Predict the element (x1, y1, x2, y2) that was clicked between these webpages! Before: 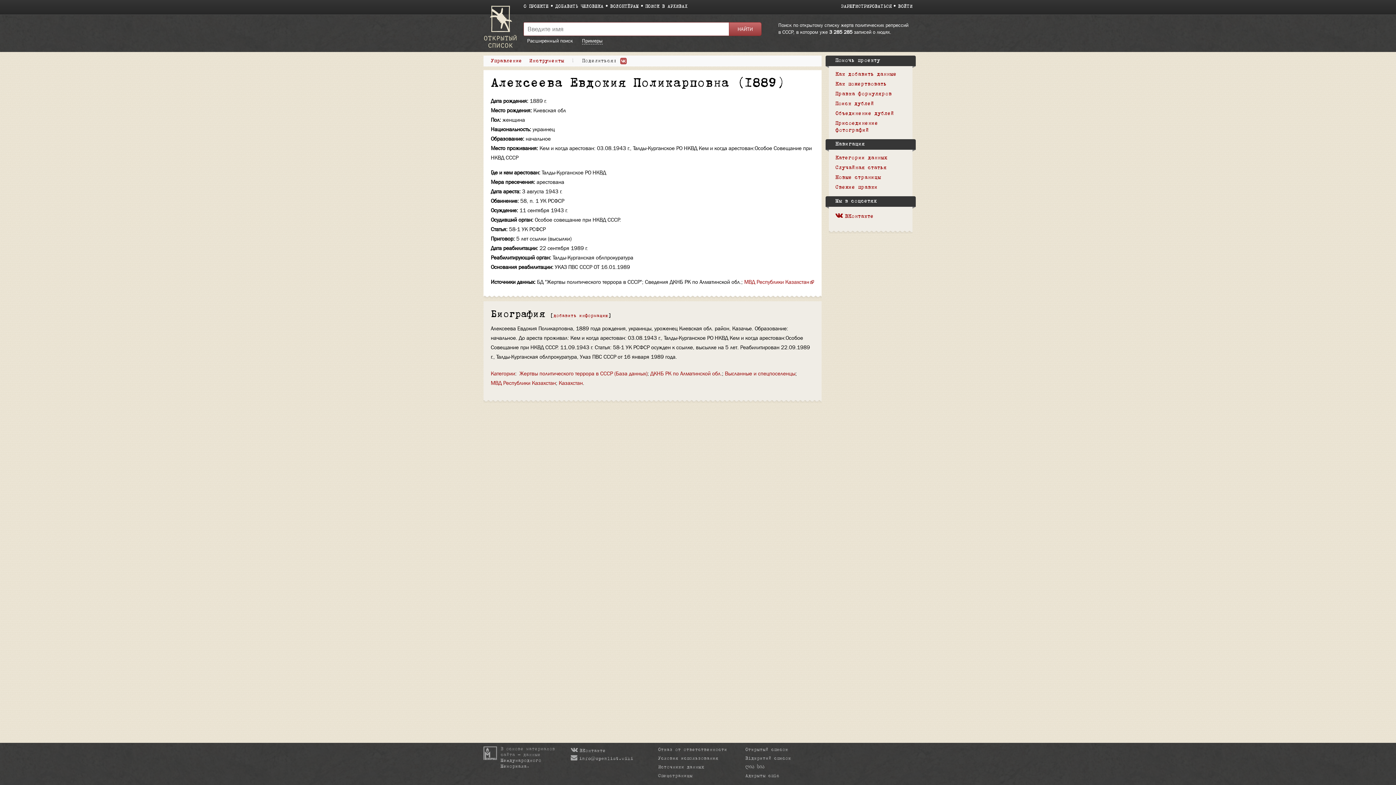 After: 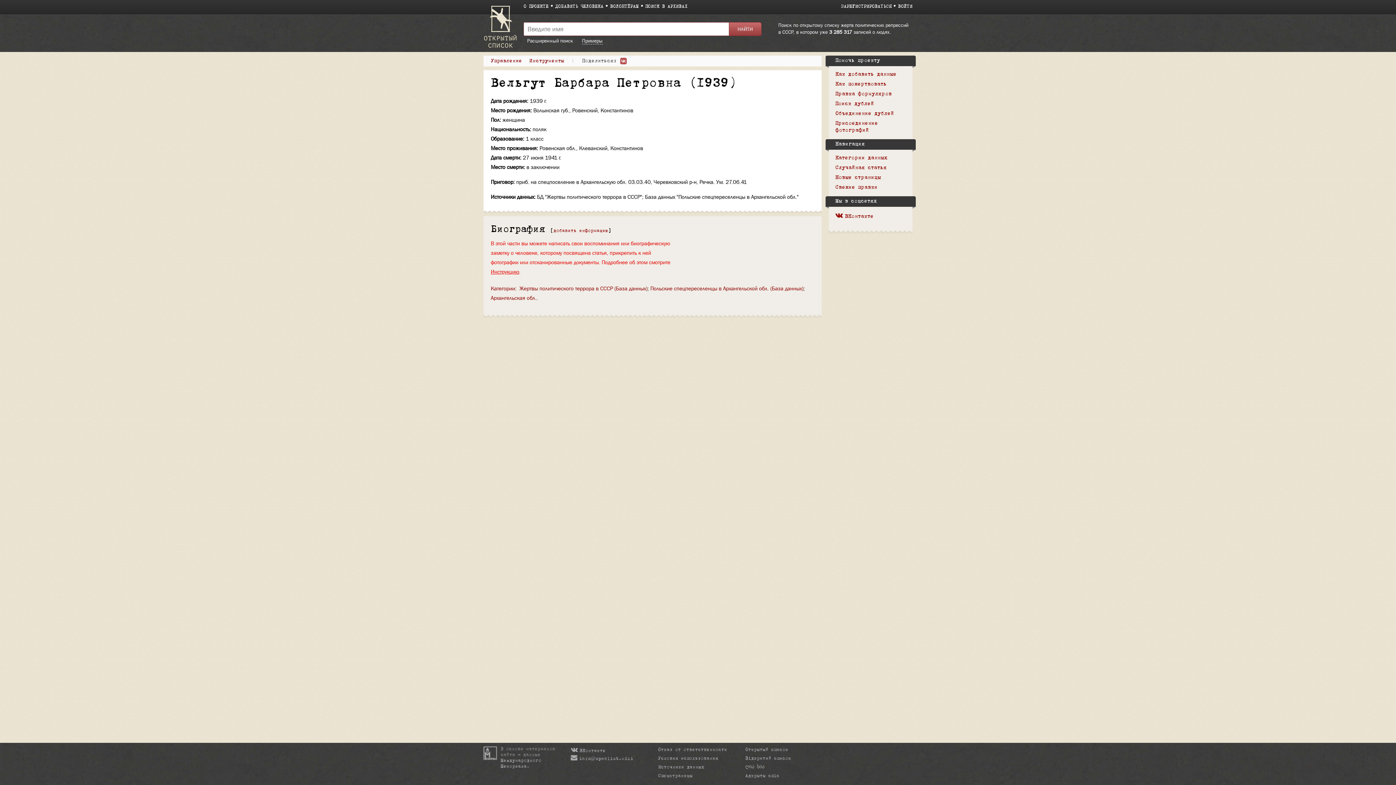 Action: bbox: (835, 165, 886, 170) label: Случайная статья